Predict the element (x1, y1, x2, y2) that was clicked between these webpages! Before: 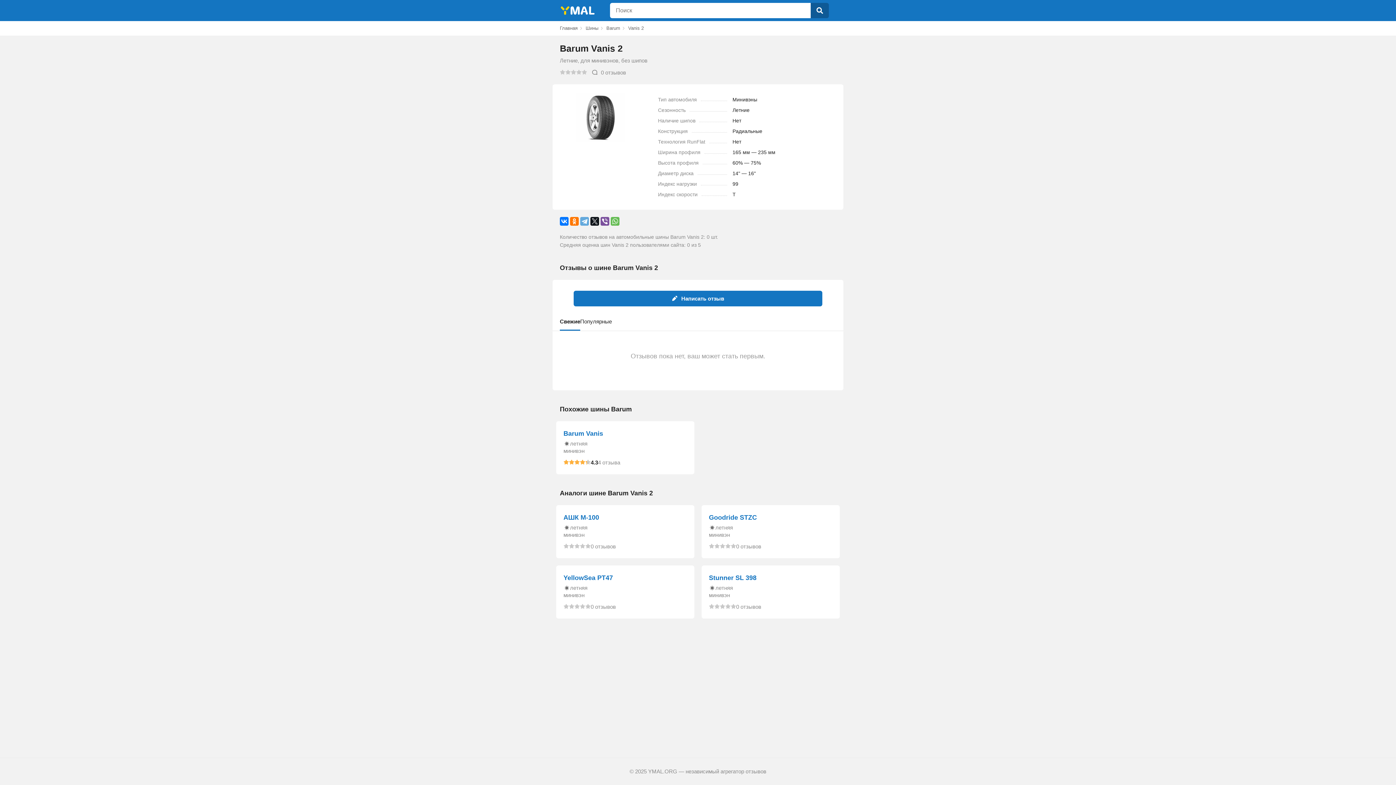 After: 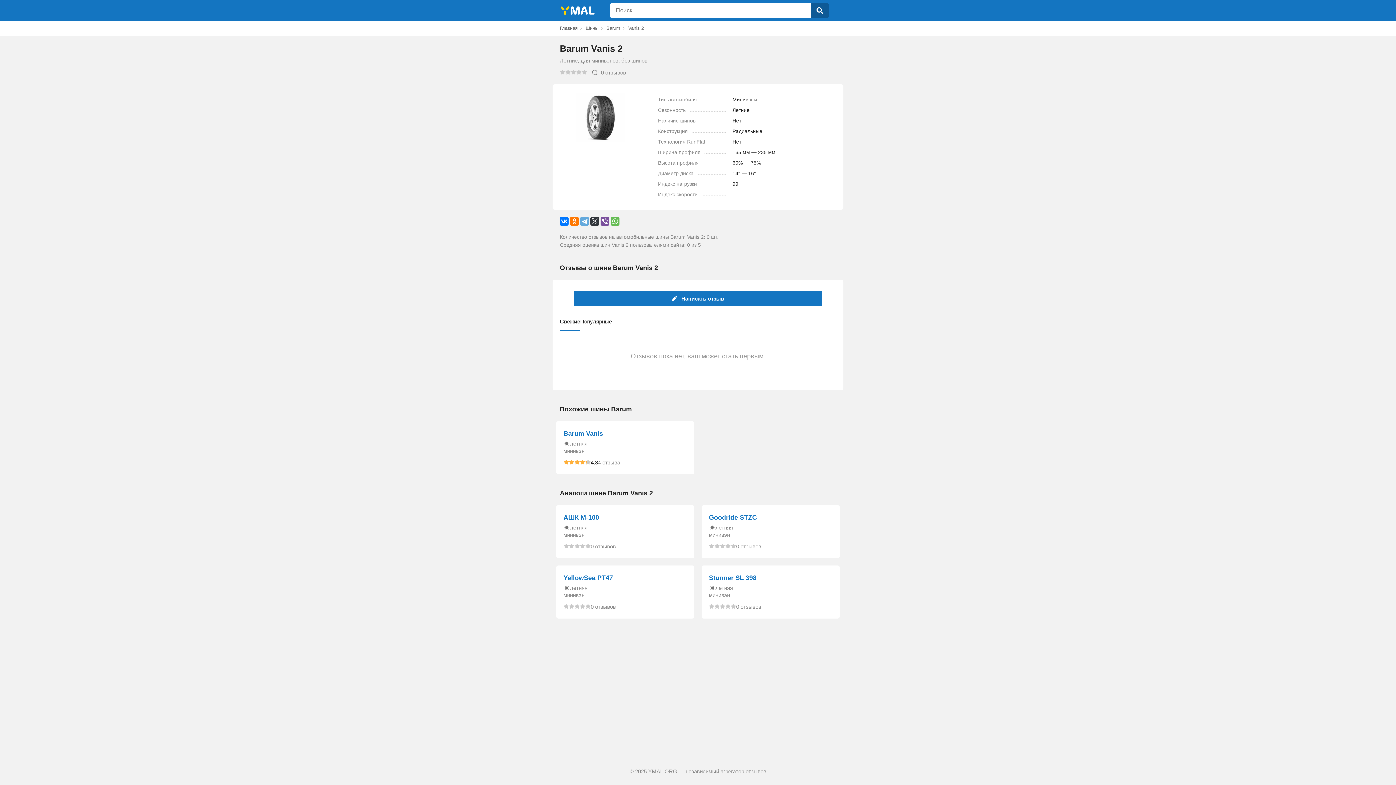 Action: bbox: (590, 217, 599, 225)